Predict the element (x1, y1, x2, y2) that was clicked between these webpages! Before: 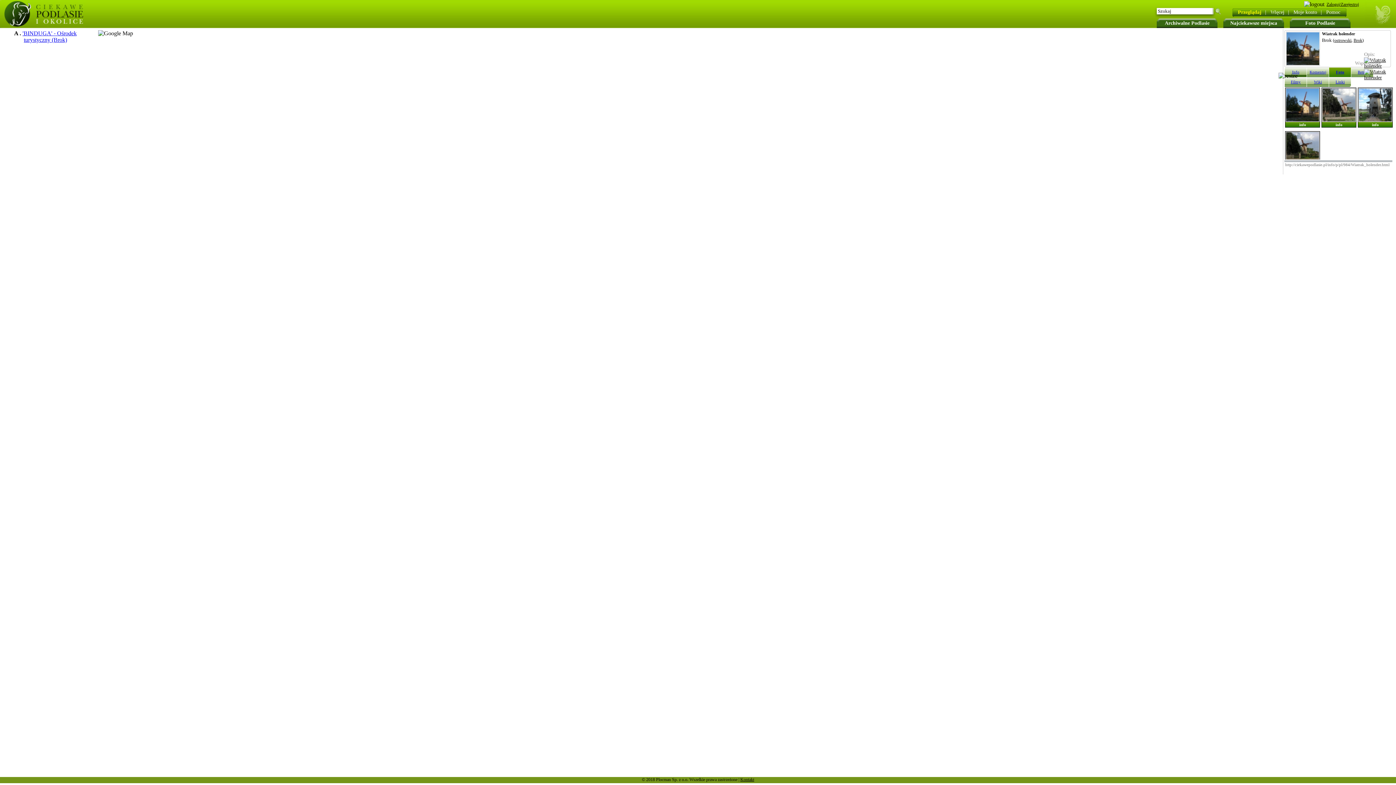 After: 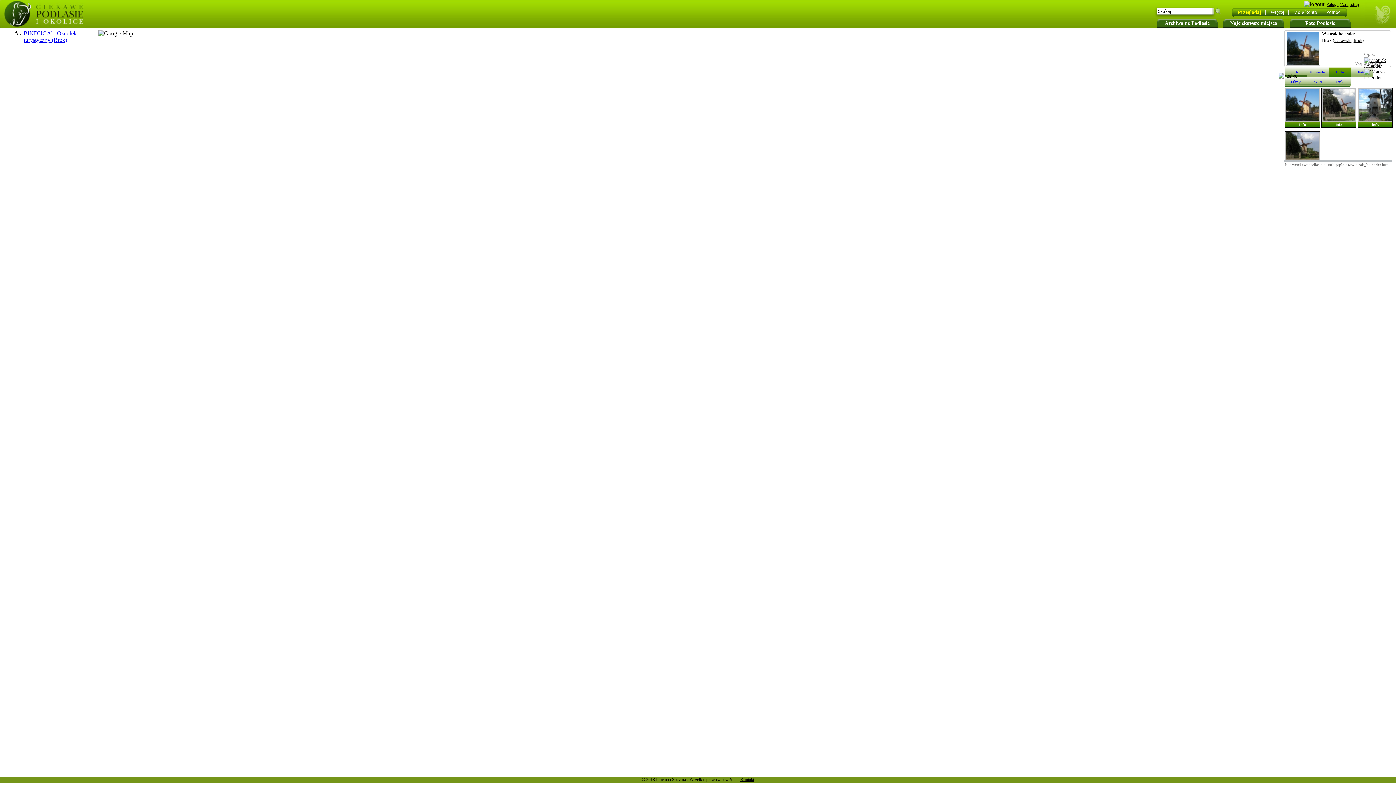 Action: label: Foto bbox: (1336, 69, 1344, 74)